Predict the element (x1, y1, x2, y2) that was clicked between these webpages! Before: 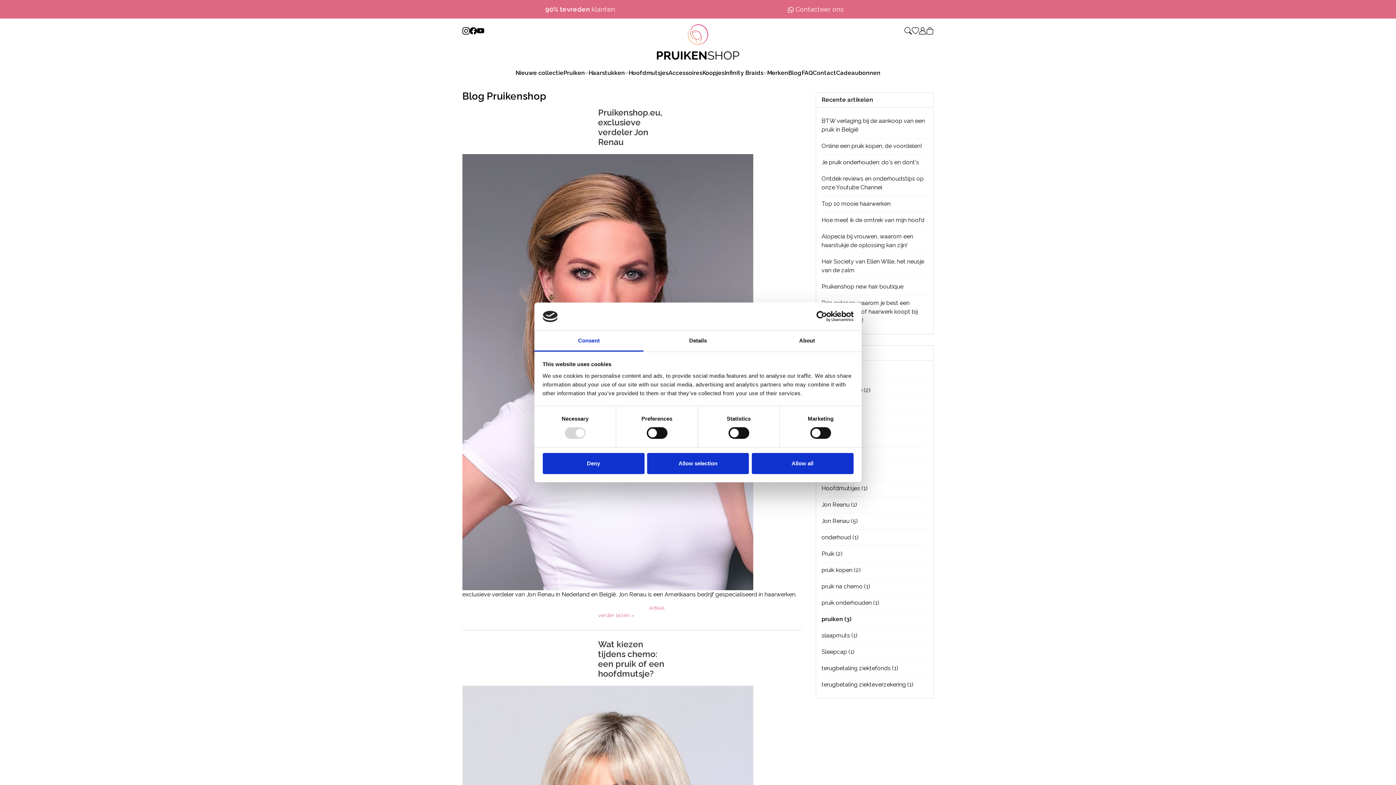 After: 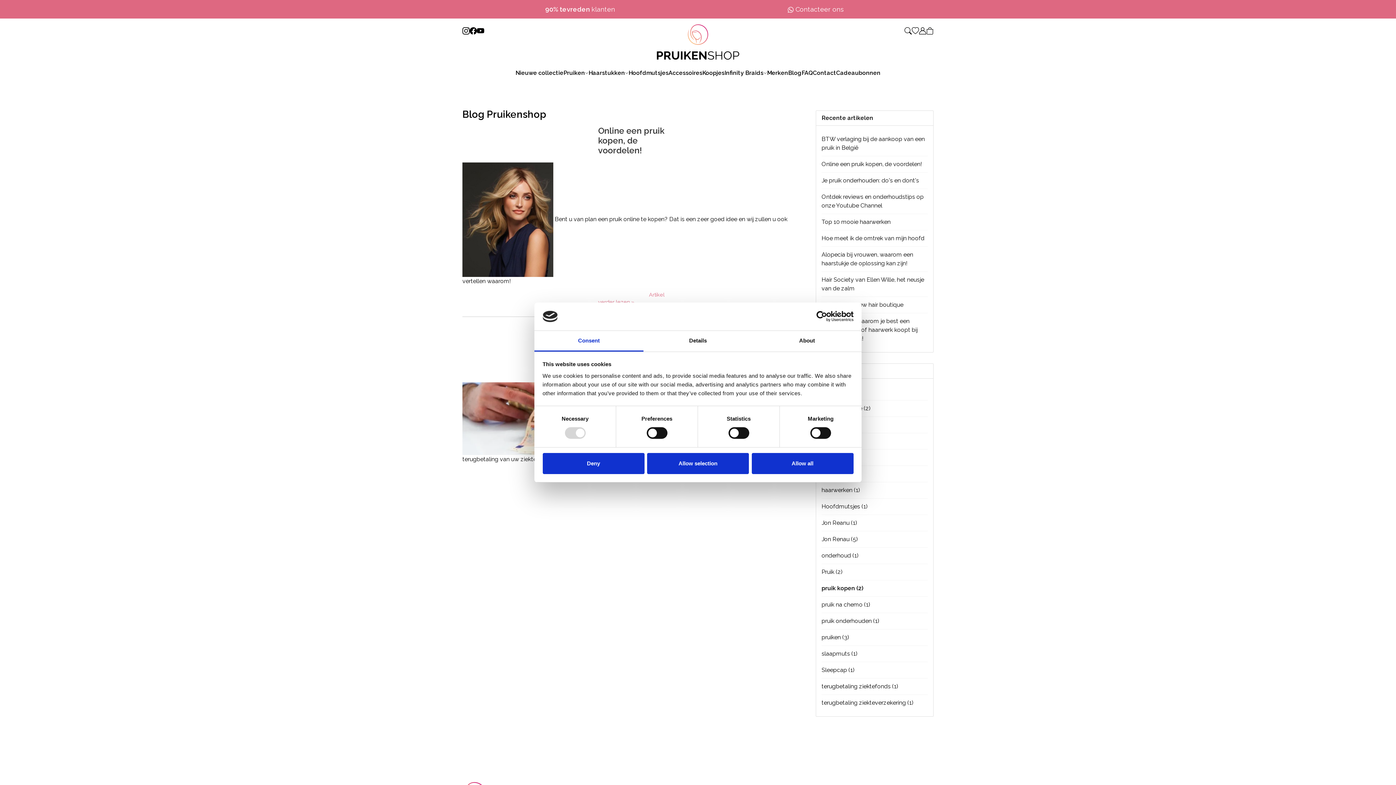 Action: label: pruik kopen (2) bbox: (821, 562, 928, 578)